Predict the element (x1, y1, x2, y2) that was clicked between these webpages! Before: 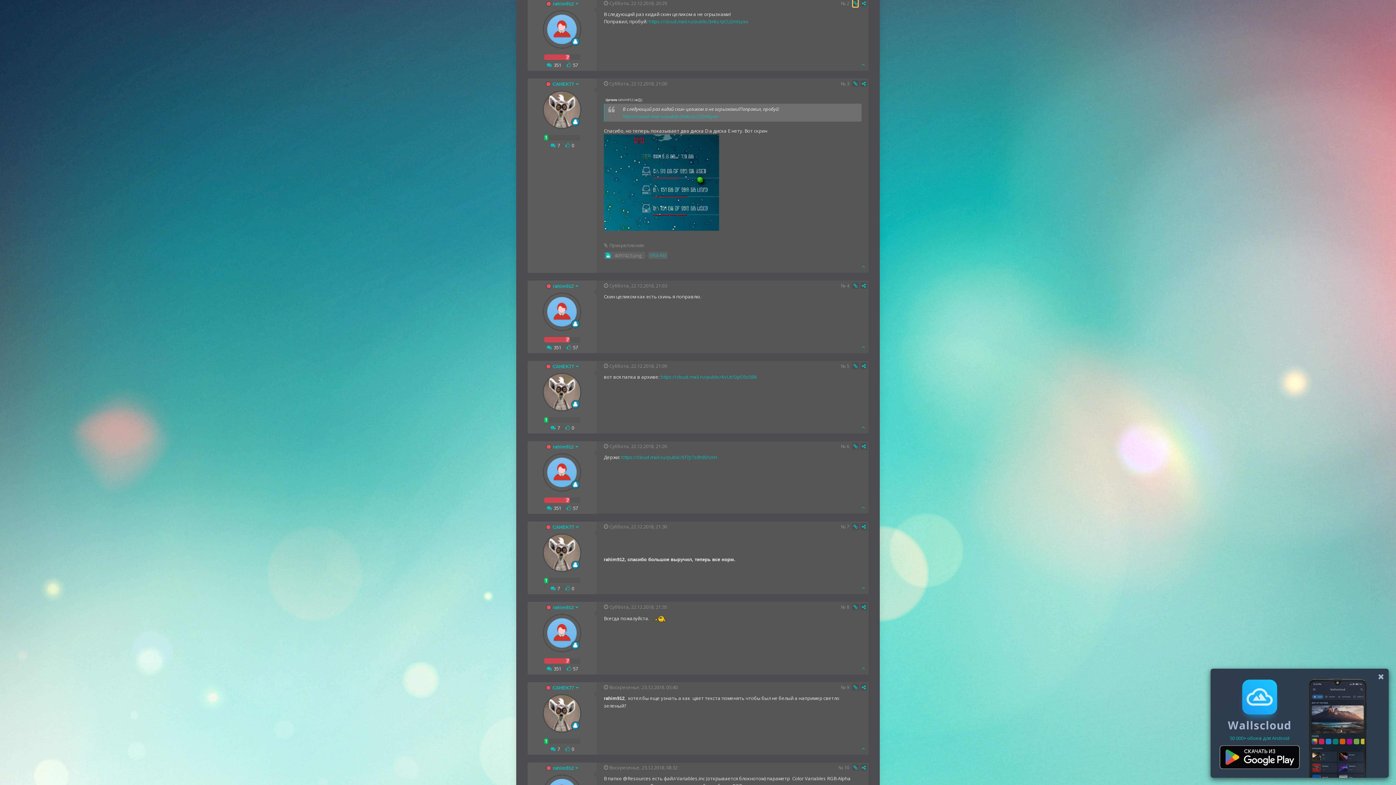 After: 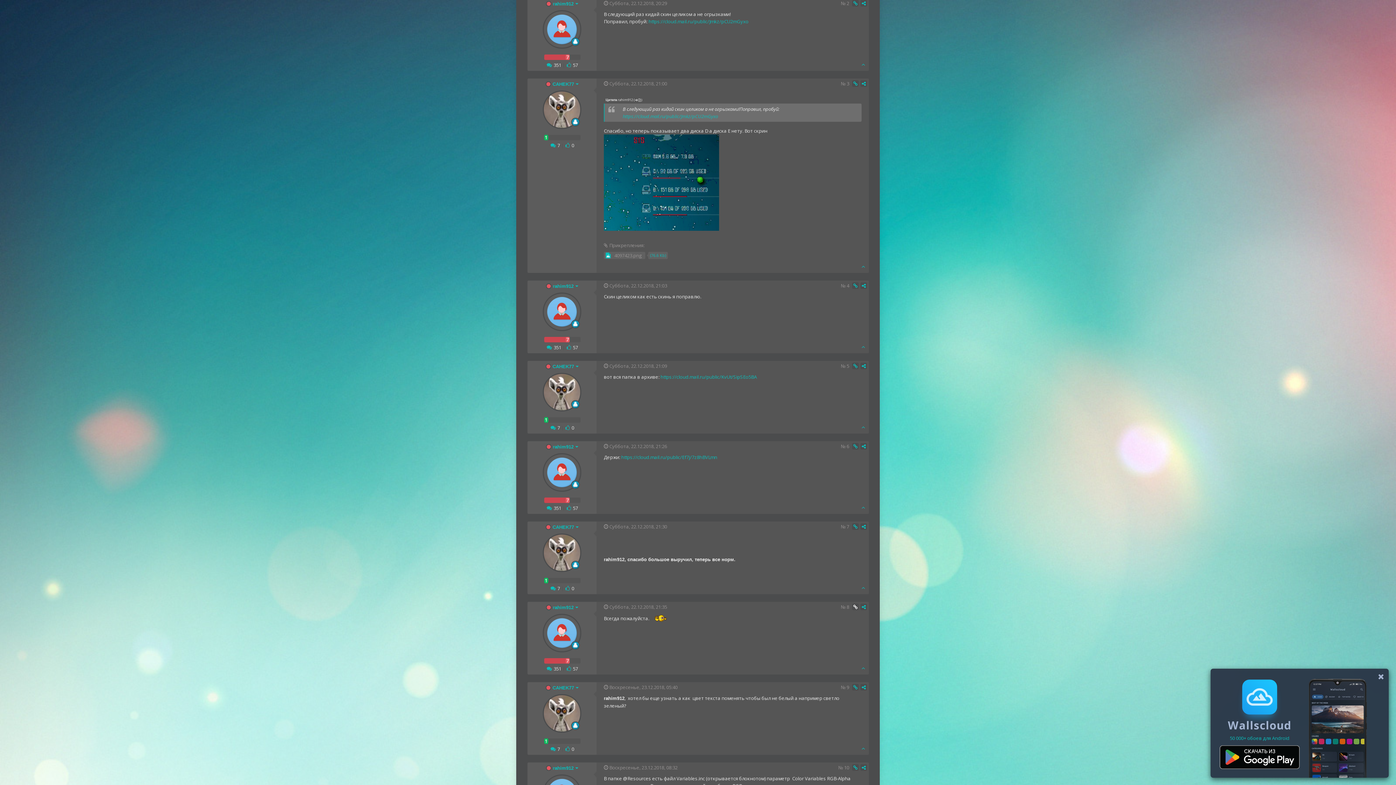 Action: bbox: (853, 604, 857, 610)